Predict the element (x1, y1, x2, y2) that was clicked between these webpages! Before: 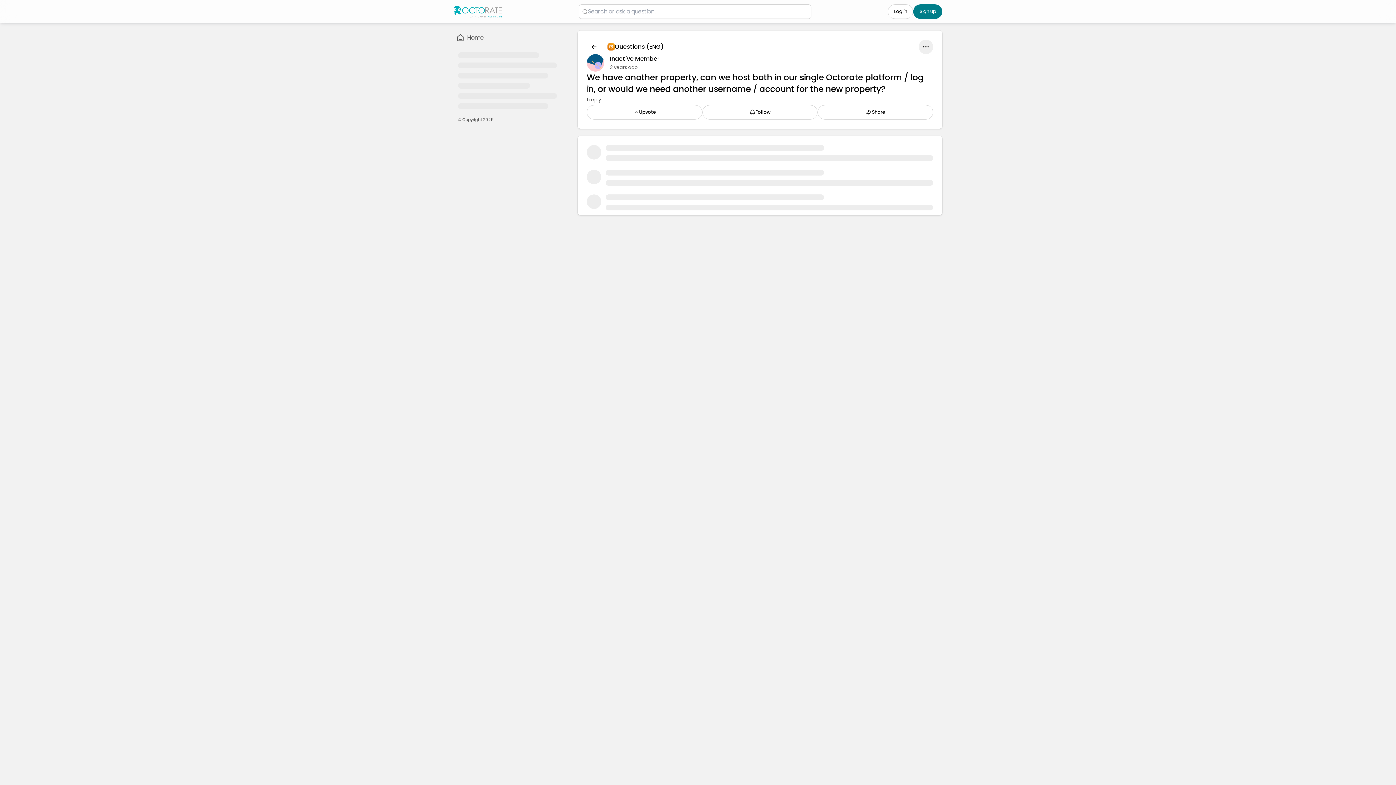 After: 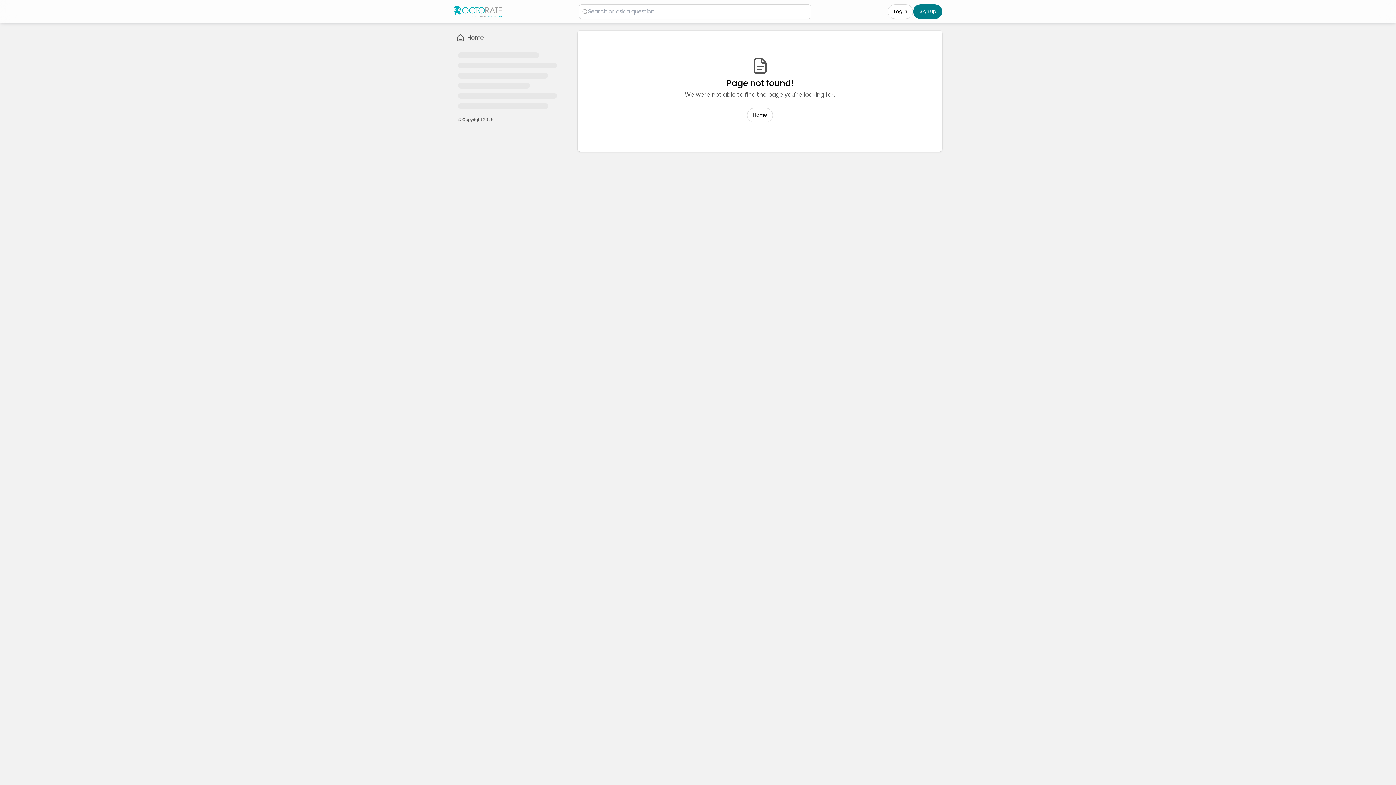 Action: bbox: (610, 54, 659, 63) label: Inactive Member